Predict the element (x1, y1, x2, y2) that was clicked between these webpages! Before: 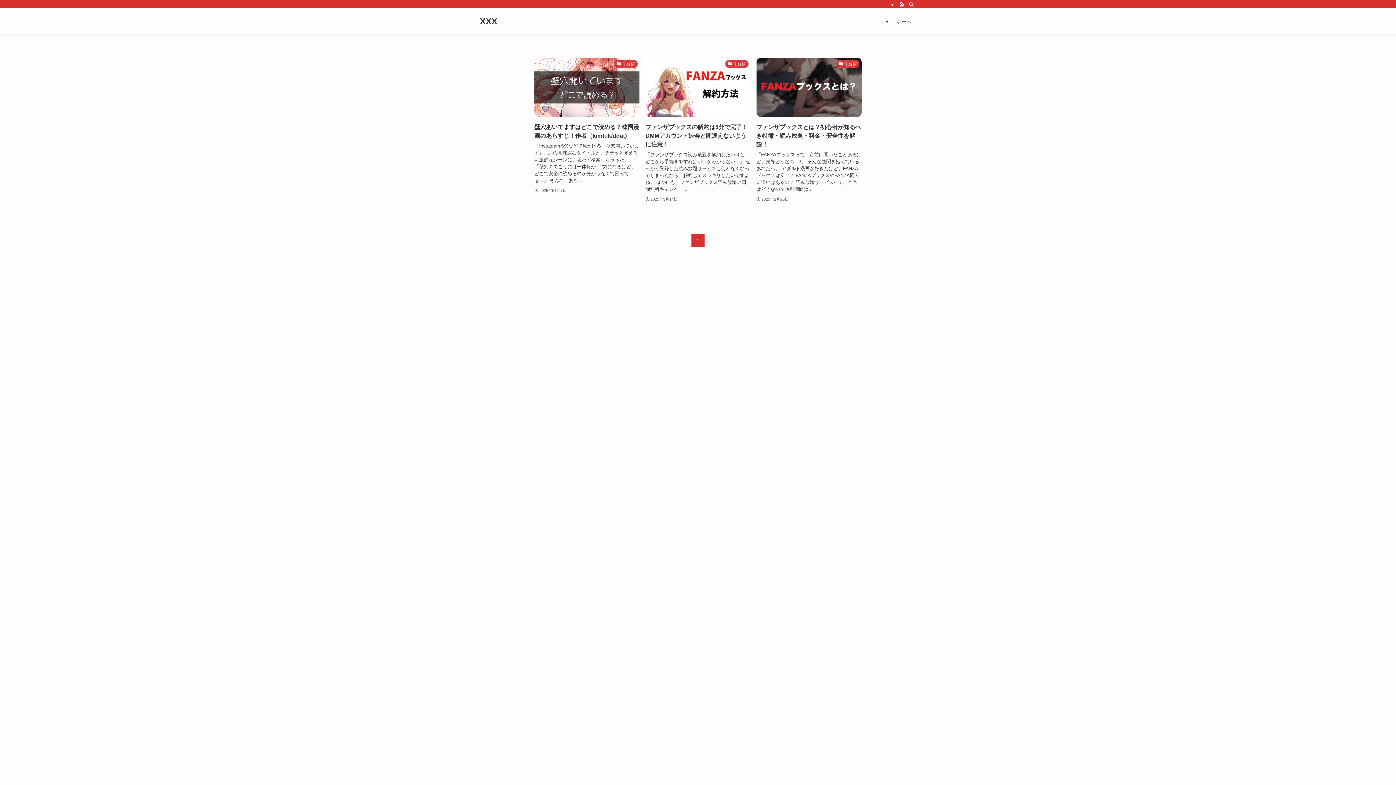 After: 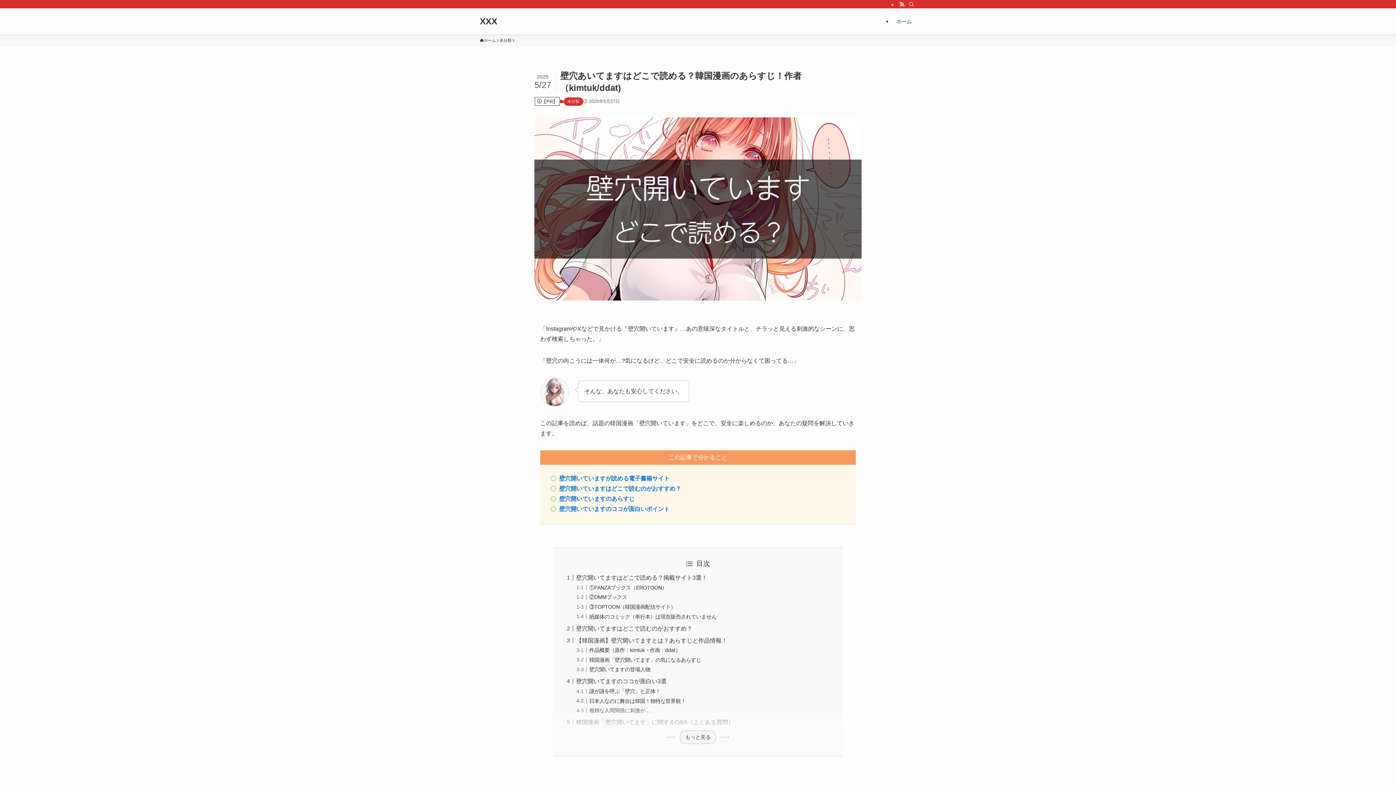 Action: label: 未分類
壁穴あいてますはどこで読める？韓国漫画のあらすじ！作者（kimtuk/ddat)
「InstagramやXなどで見かける『壁穴開いています』...あの意味深なタイトルと、チラッと見える刺激的なシーンに、思わず検索しちゃった。」 「壁穴の向こうには一体何が...?気になるけど、どこで安全に読めるのか分からなくて困ってる...」 そんな、あな...
2025年5月27日 bbox: (534, 57, 639, 203)